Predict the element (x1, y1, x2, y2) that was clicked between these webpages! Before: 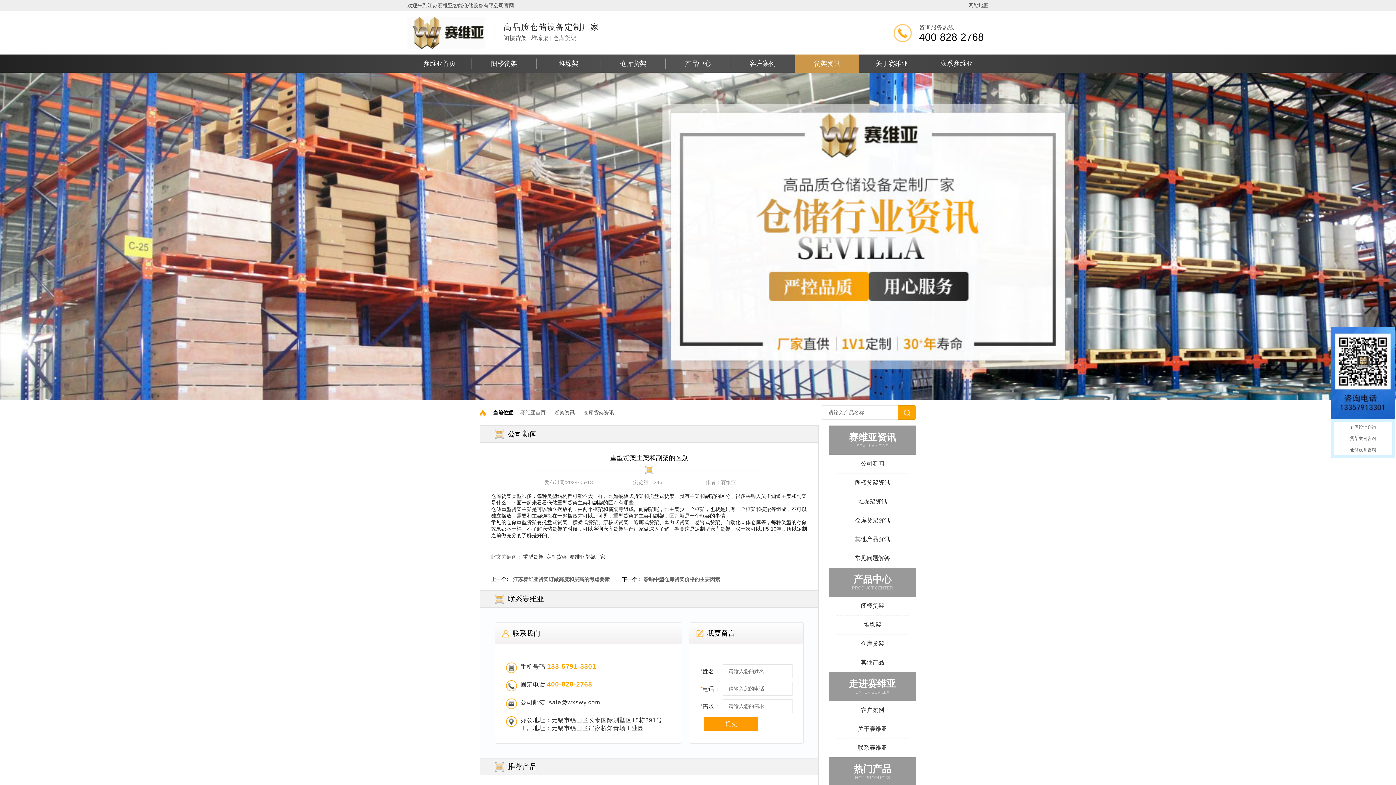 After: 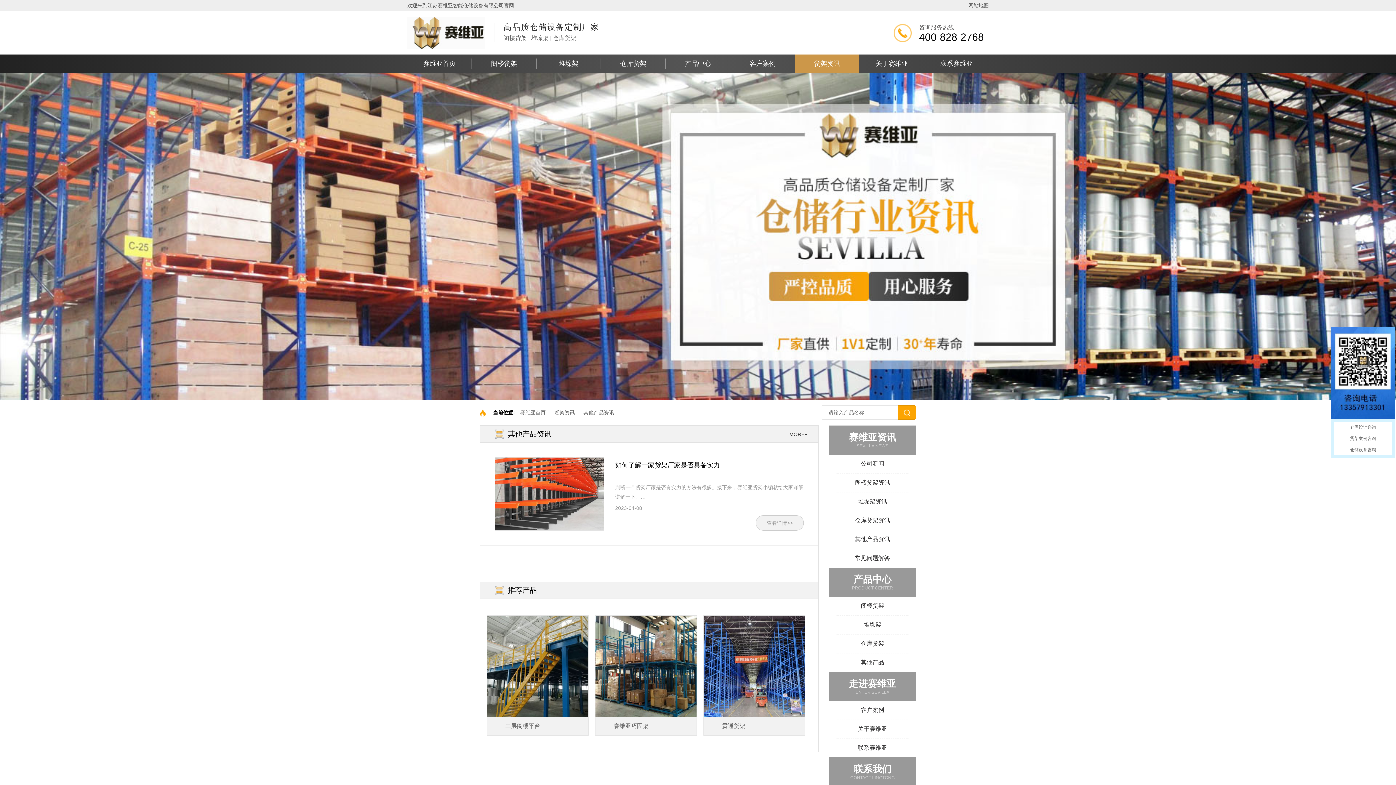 Action: bbox: (844, 536, 901, 543) label: 其他产品资讯